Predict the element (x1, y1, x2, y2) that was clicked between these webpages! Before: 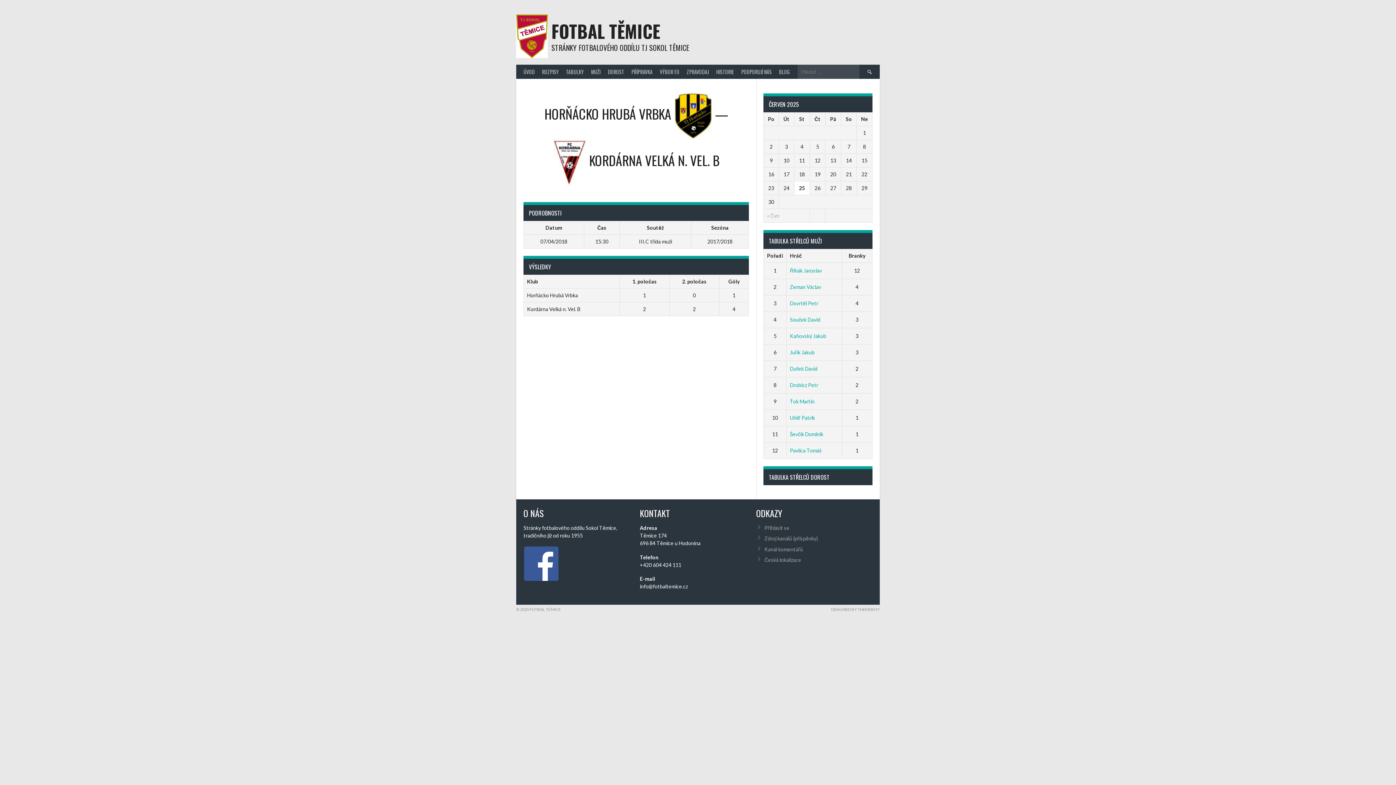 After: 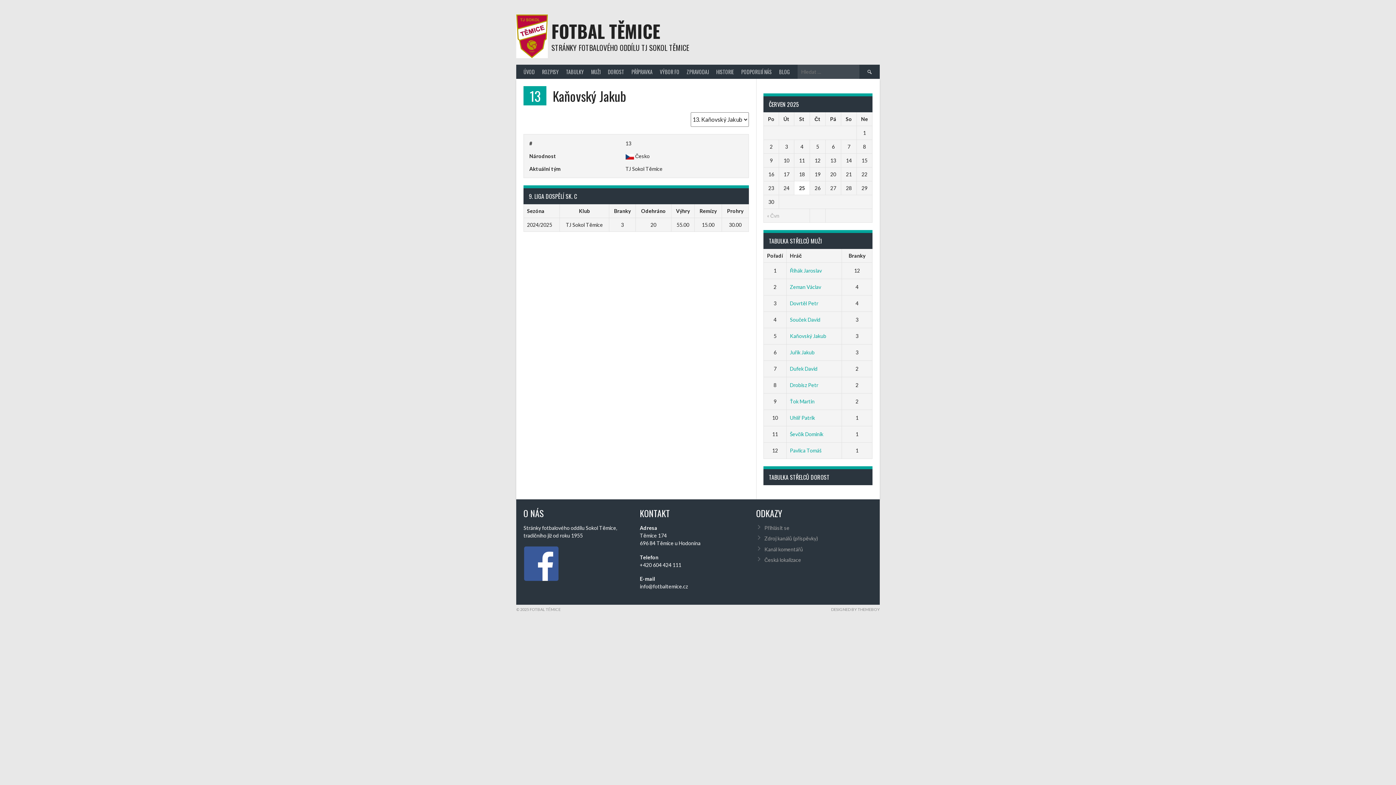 Action: bbox: (790, 333, 826, 339) label: Kaňovský Jakub